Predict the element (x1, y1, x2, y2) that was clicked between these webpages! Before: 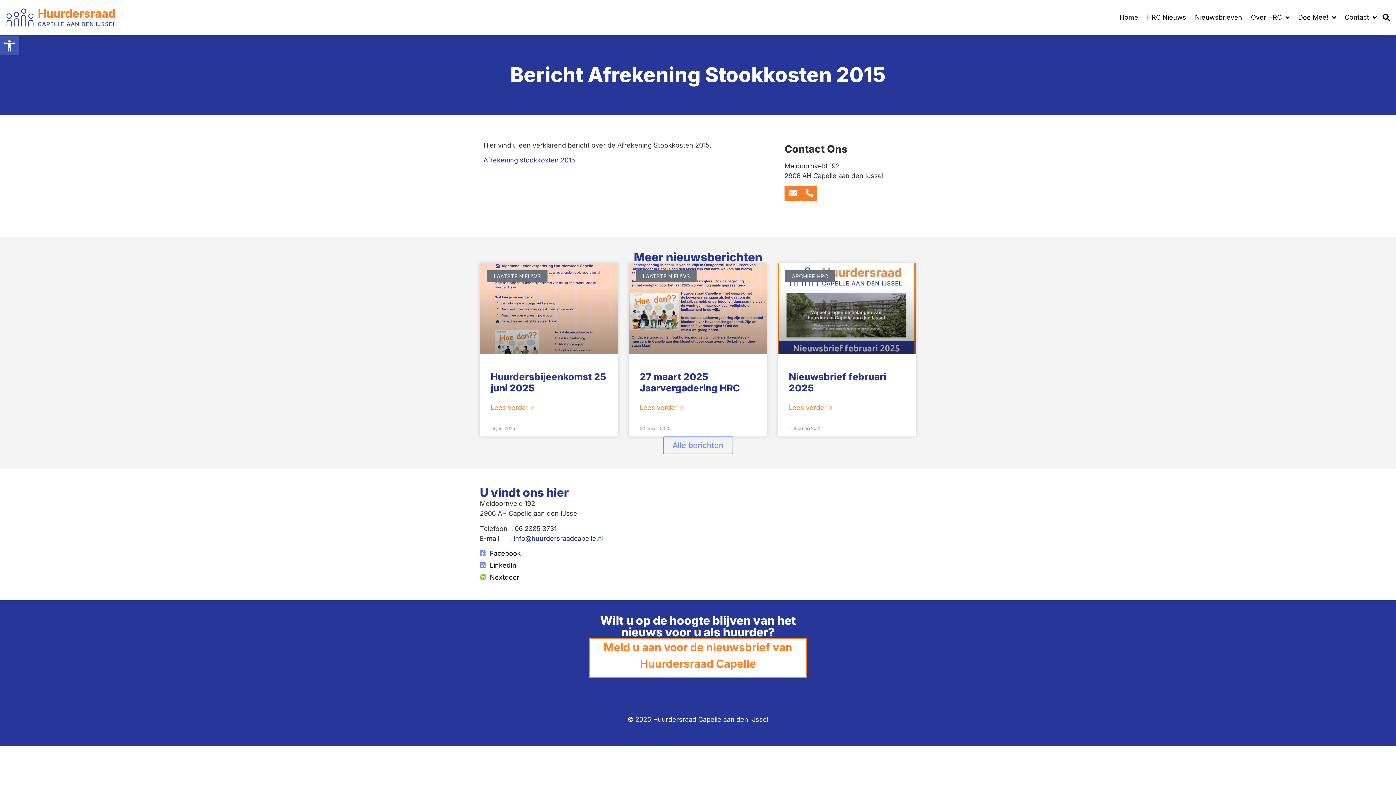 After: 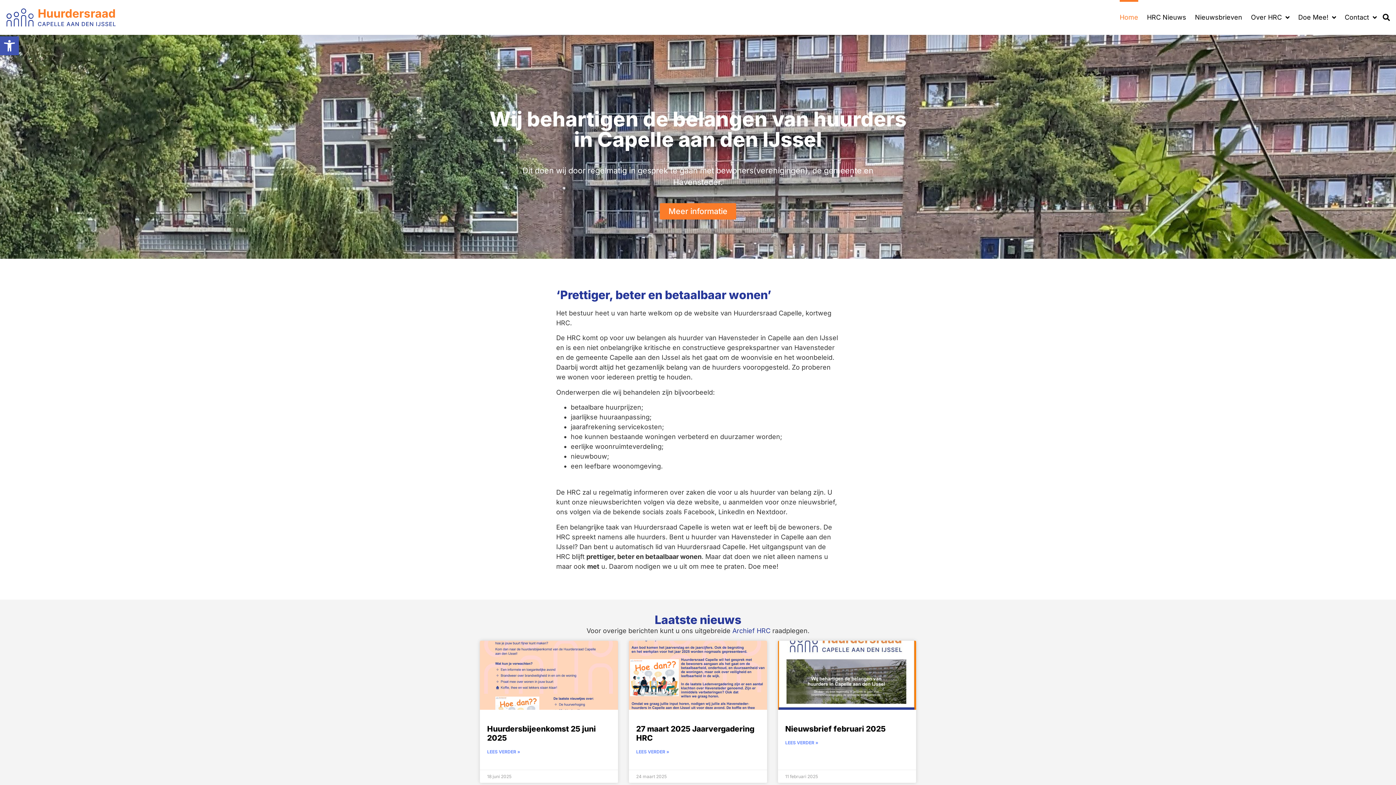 Action: bbox: (1120, 0, 1138, 34) label: Home